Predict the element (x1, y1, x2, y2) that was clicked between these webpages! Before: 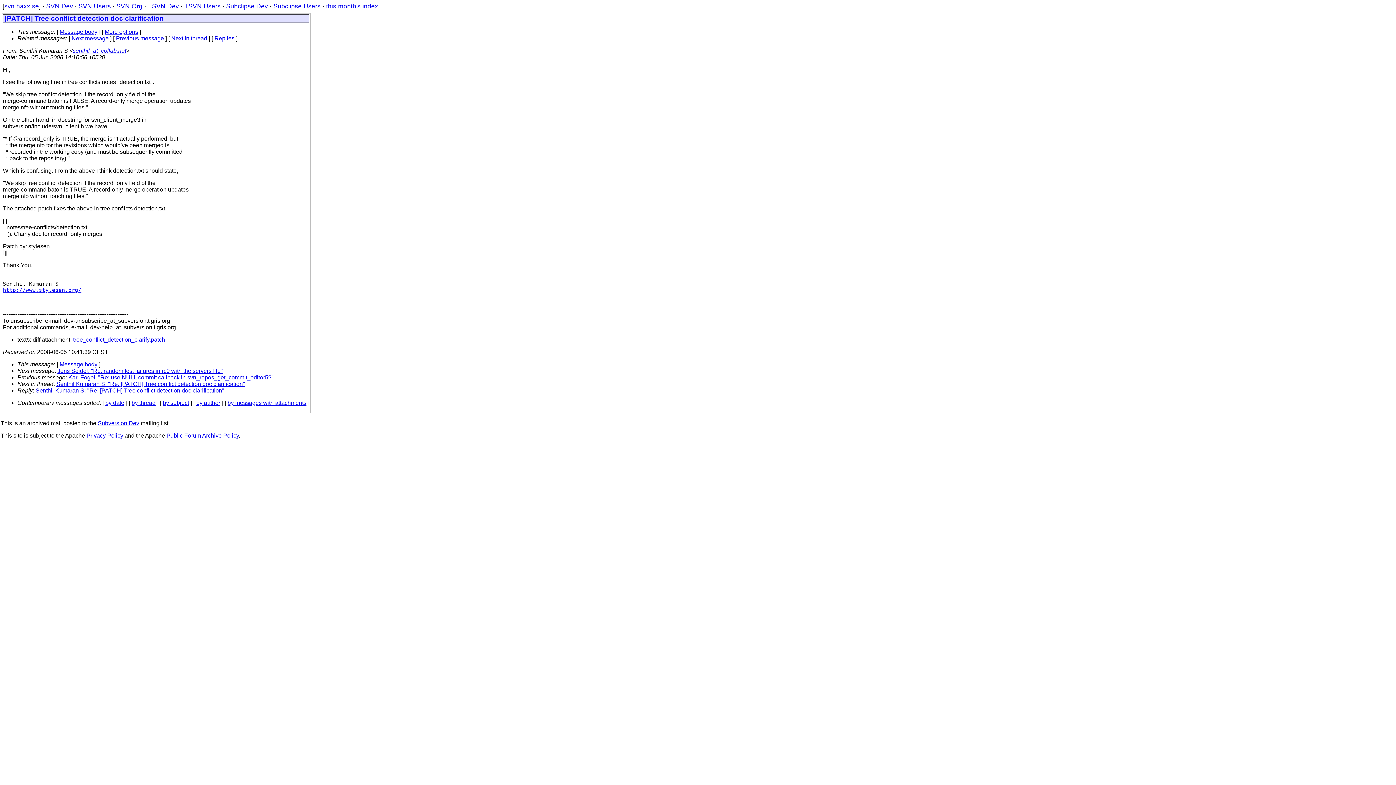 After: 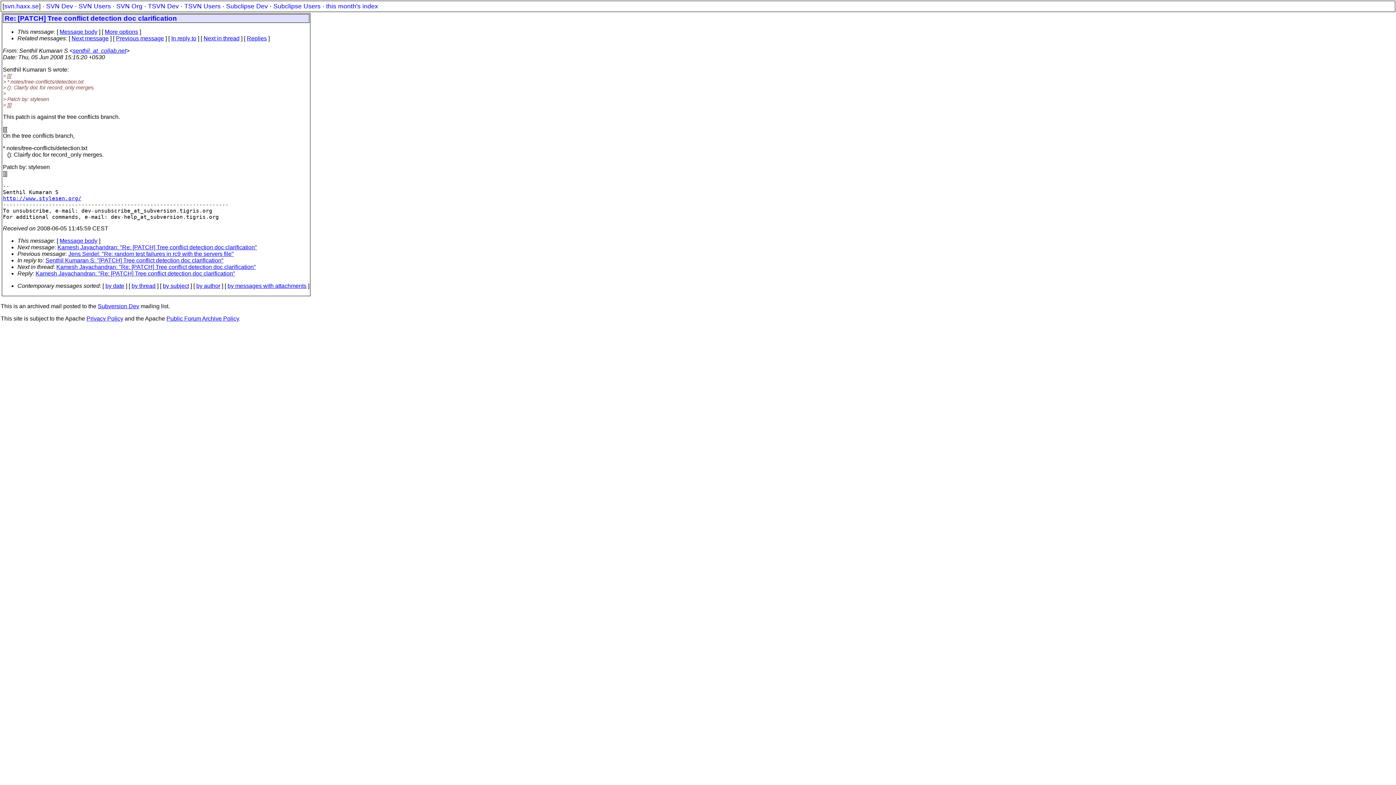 Action: label: Senthil Kumaran S: "Re: [PATCH] Tree conflict detection doc clarification" bbox: (56, 381, 245, 387)